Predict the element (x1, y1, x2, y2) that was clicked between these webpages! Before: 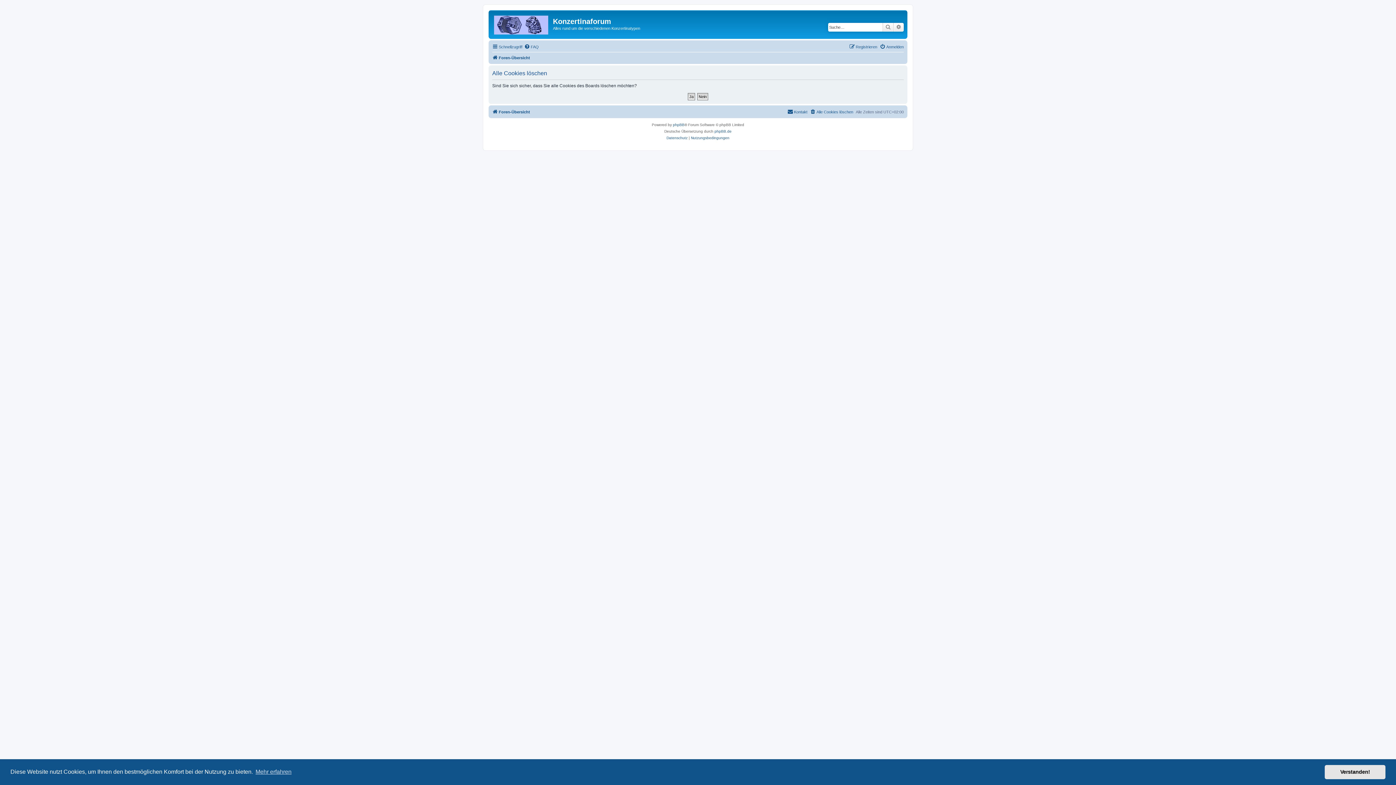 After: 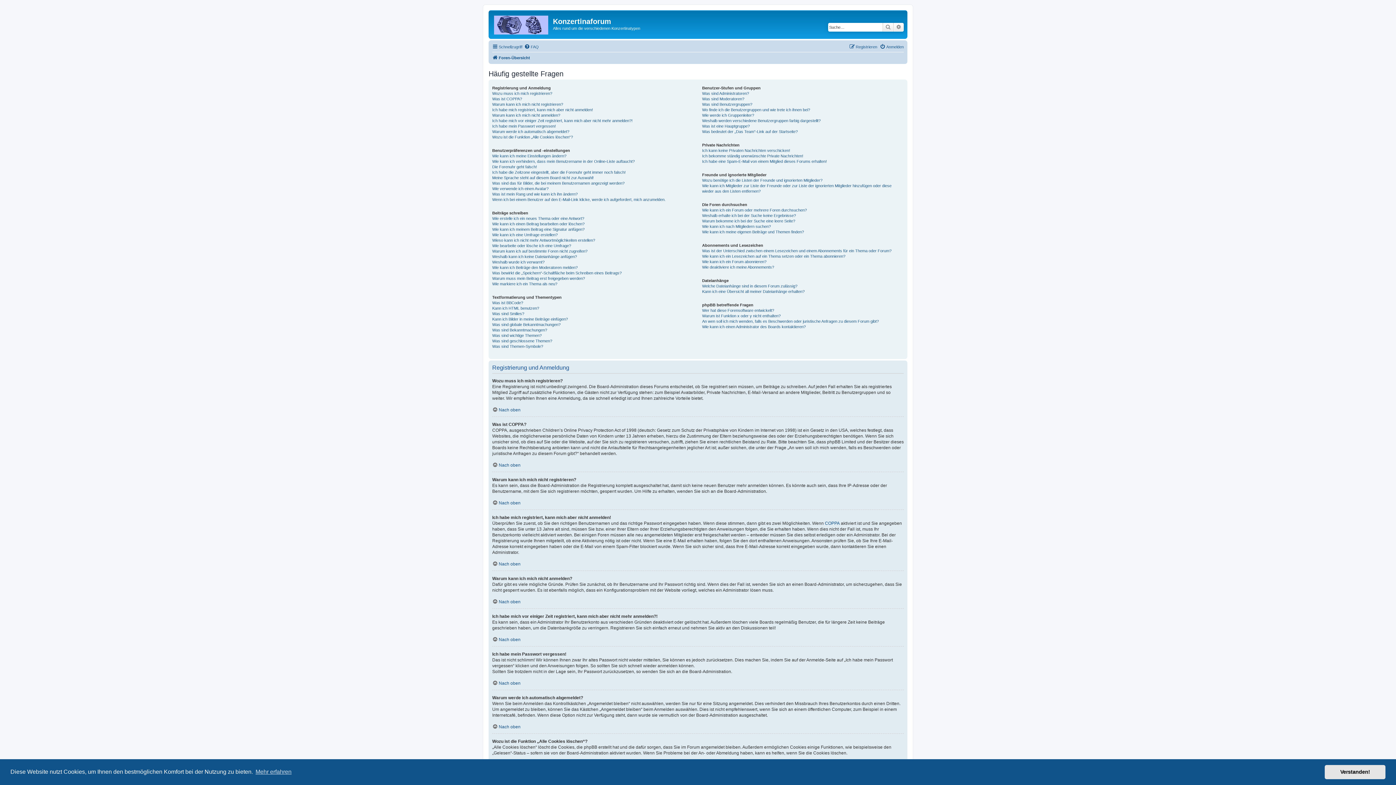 Action: bbox: (524, 42, 538, 51) label: FAQ